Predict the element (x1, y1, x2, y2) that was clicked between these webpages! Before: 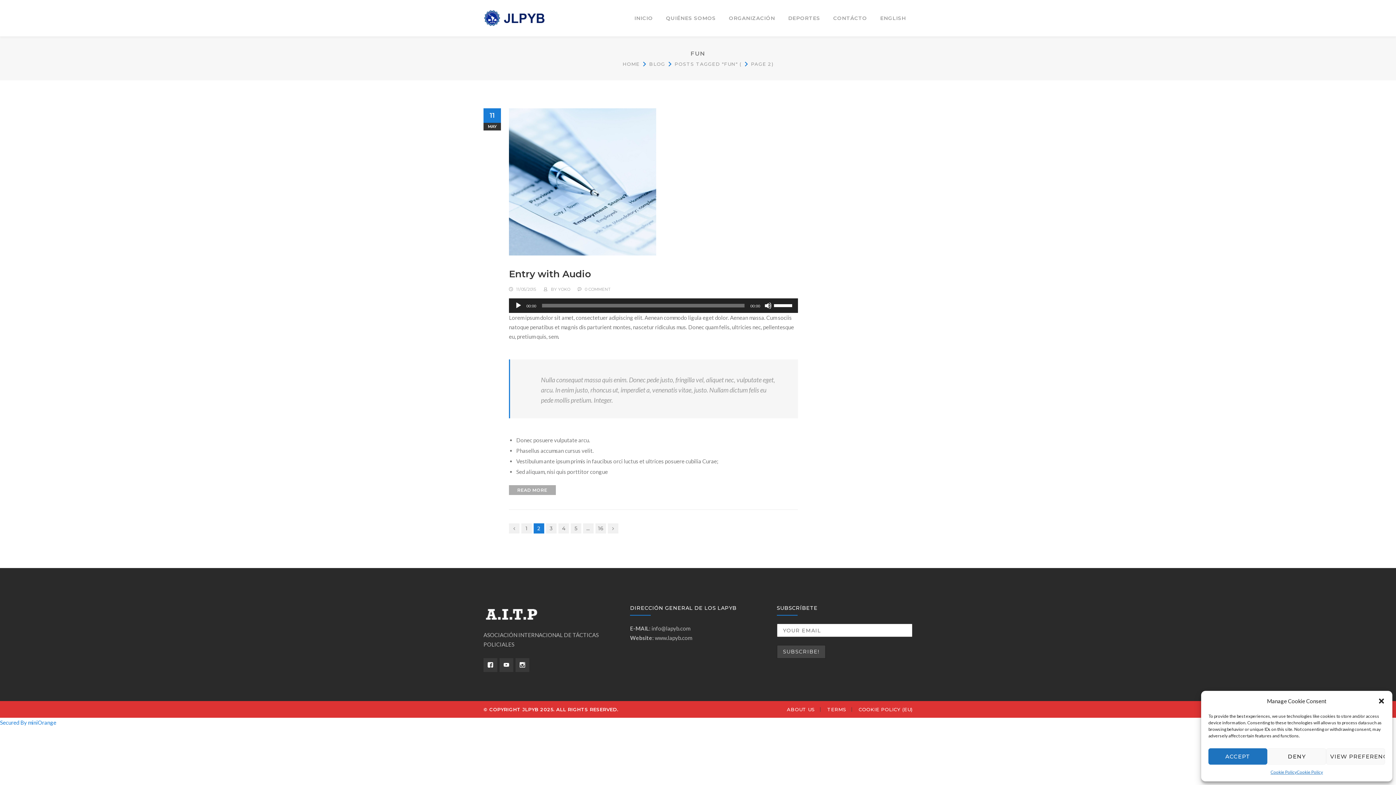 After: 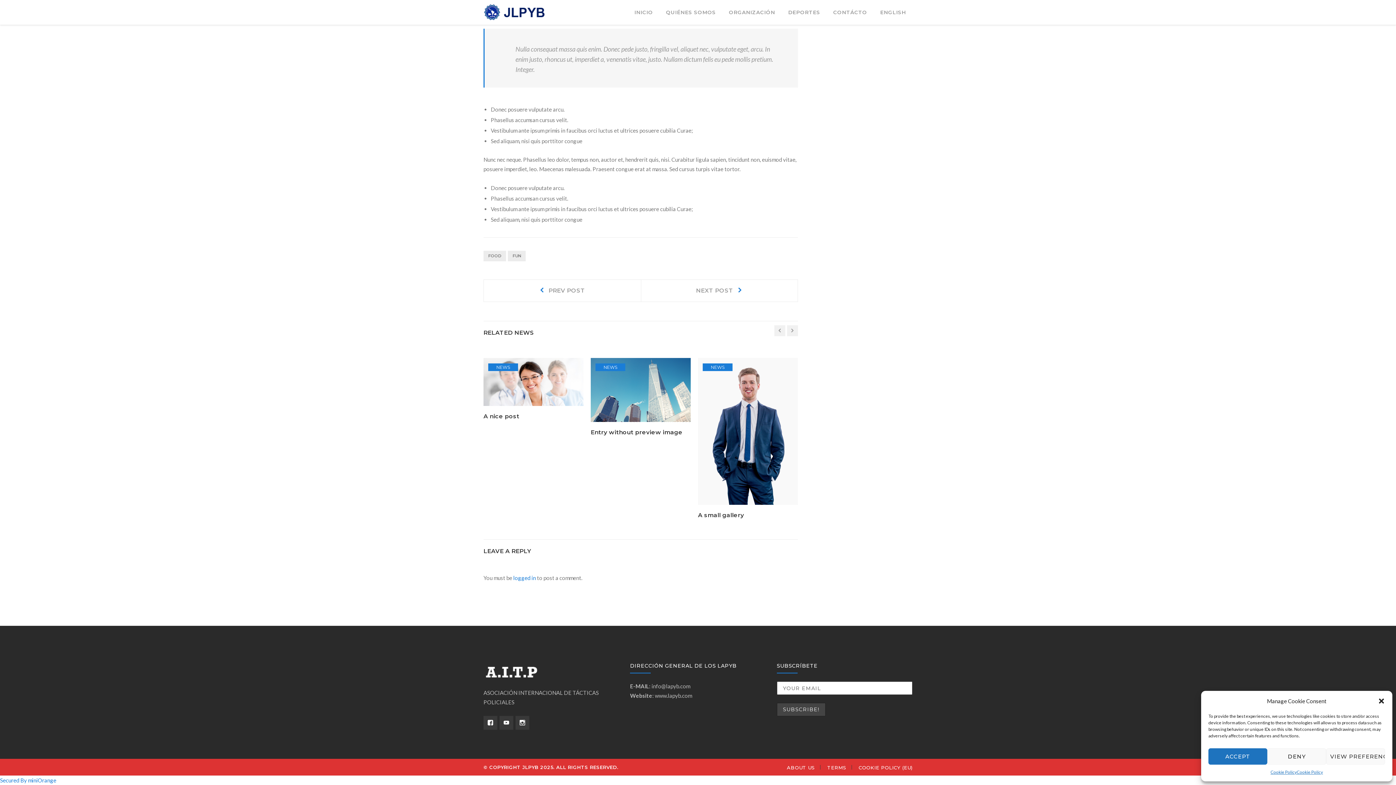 Action: label: 0 COMMENT bbox: (584, 286, 610, 292)